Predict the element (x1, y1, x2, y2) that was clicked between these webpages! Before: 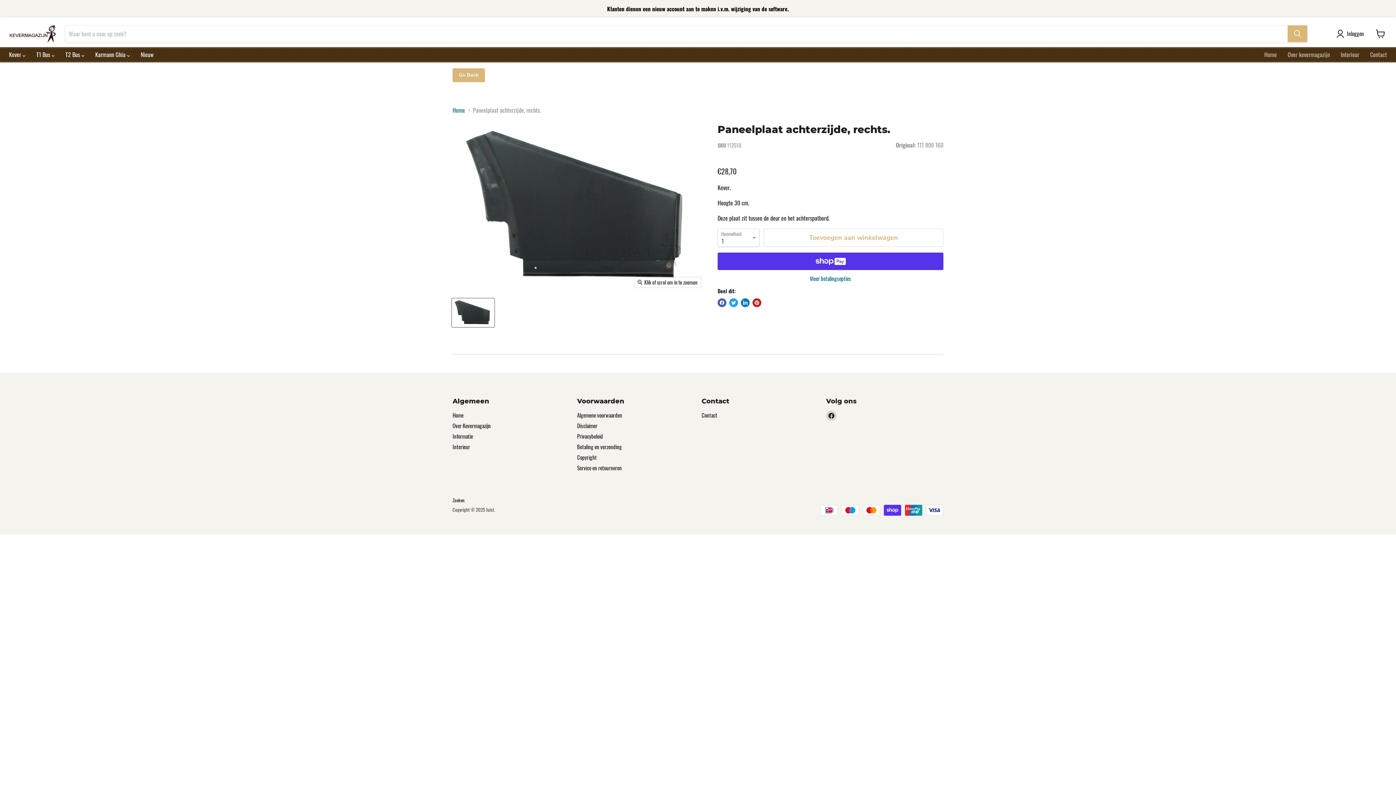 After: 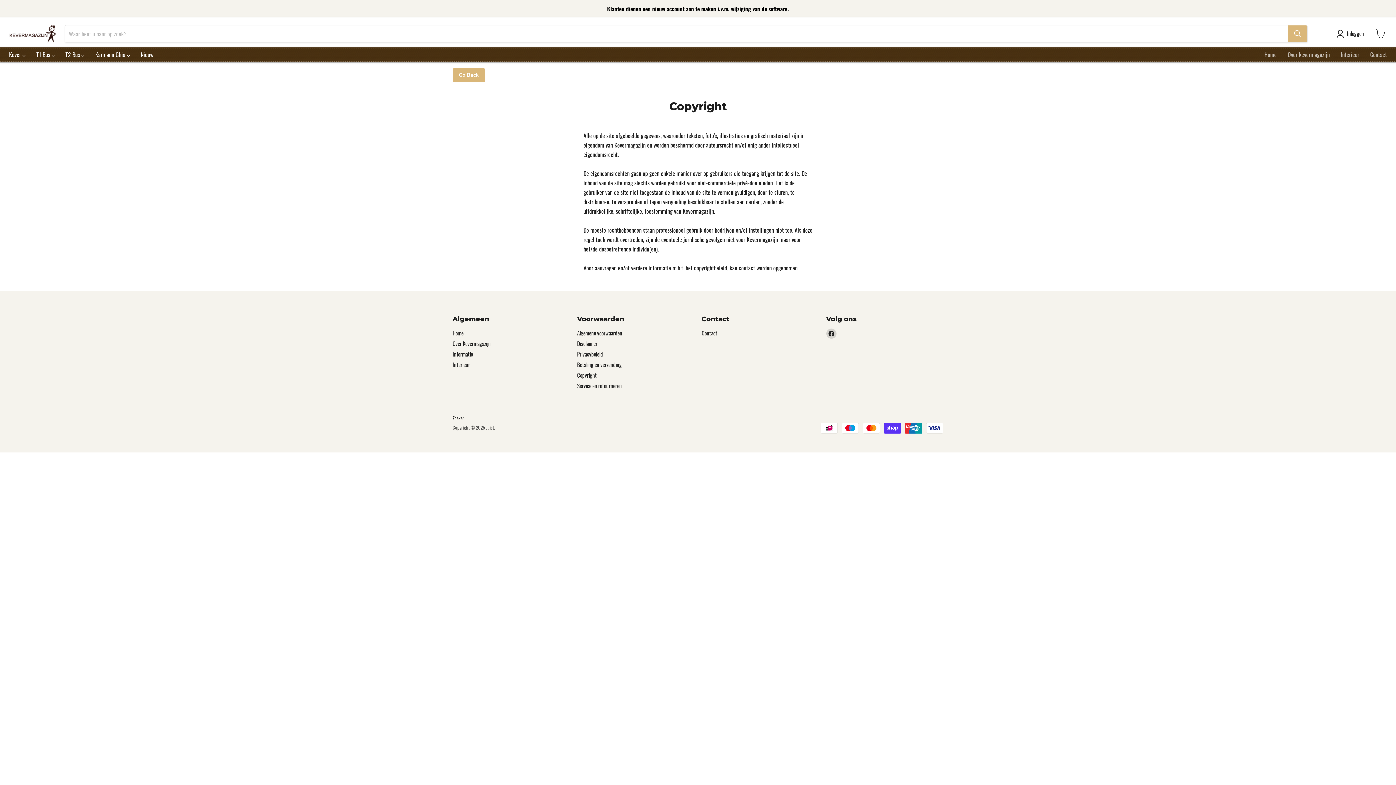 Action: bbox: (577, 453, 596, 461) label: Copyright